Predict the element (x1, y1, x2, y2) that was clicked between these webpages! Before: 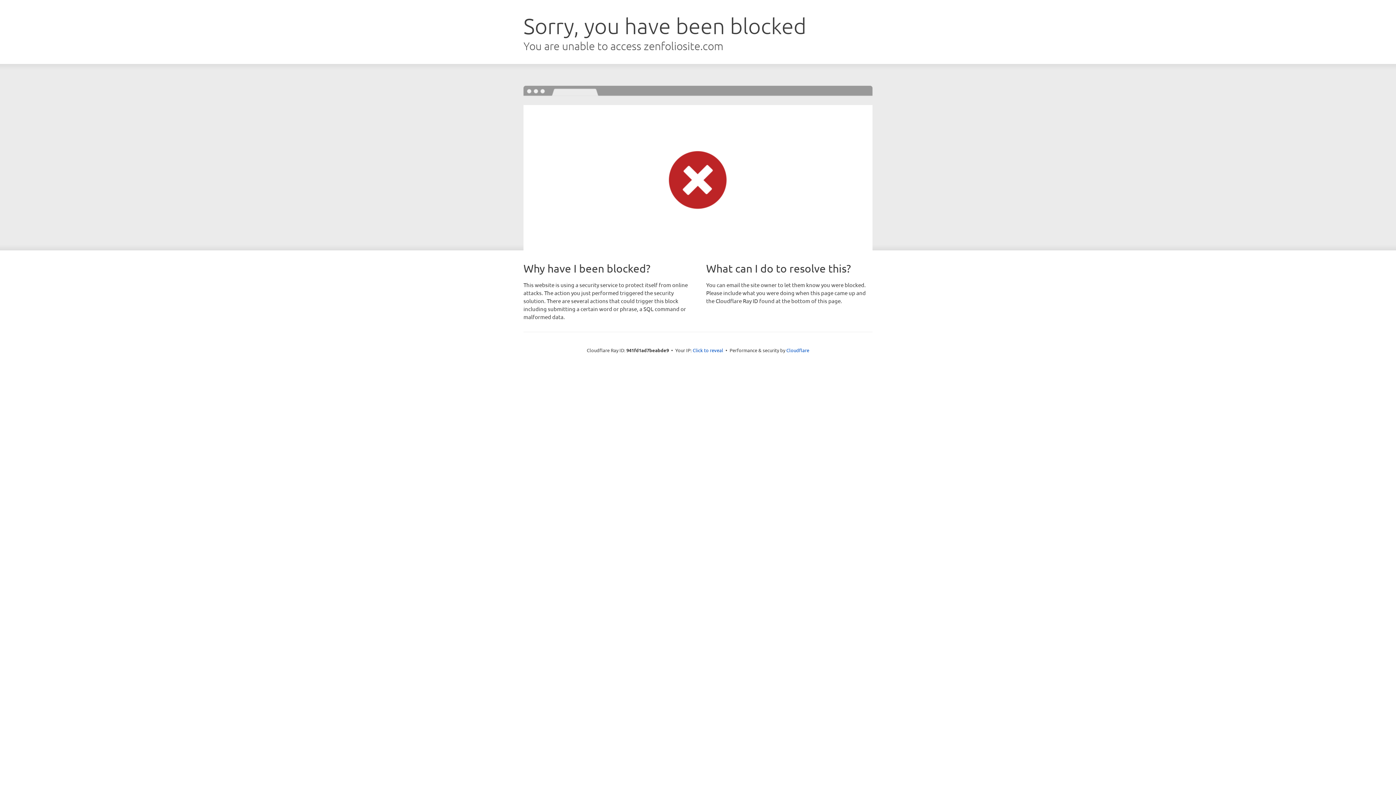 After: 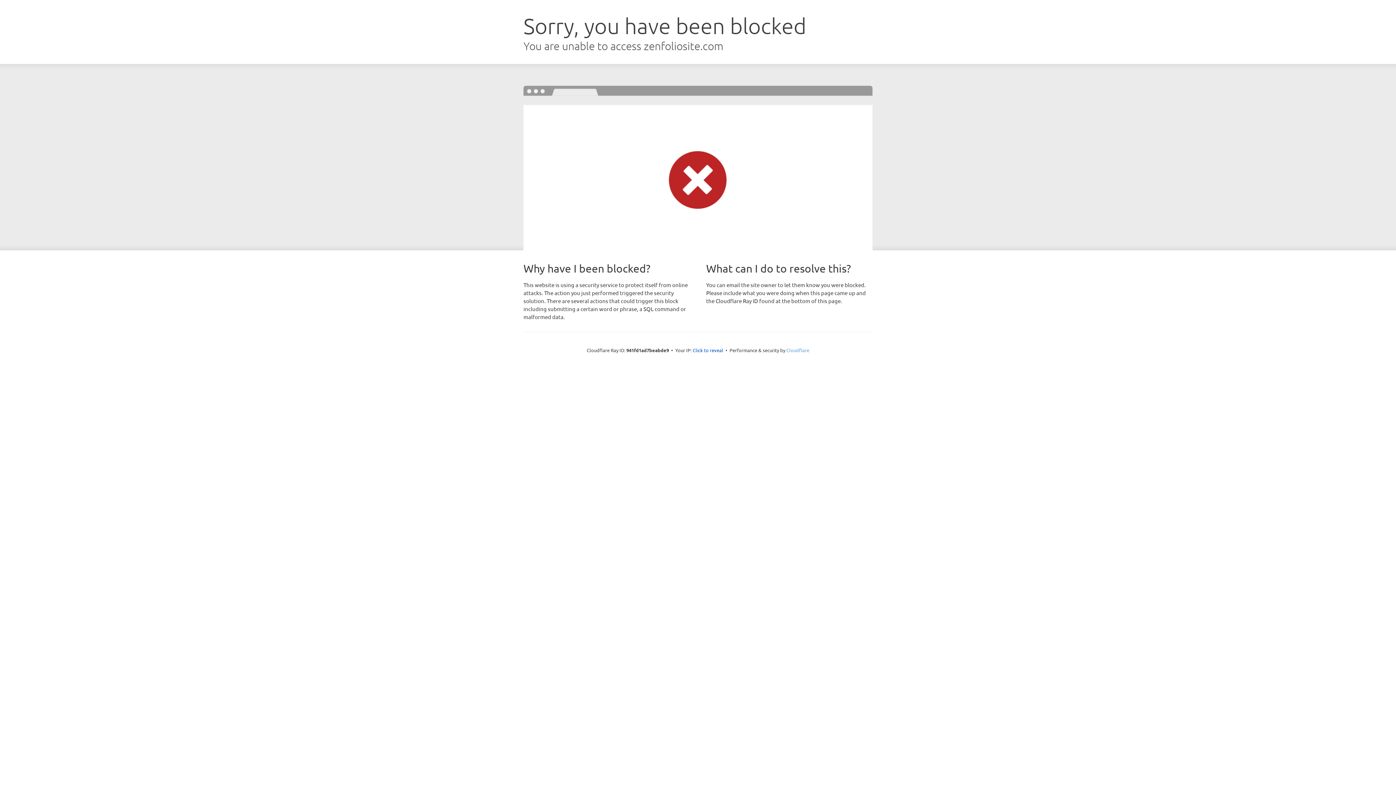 Action: bbox: (786, 347, 809, 353) label: Cloudflare